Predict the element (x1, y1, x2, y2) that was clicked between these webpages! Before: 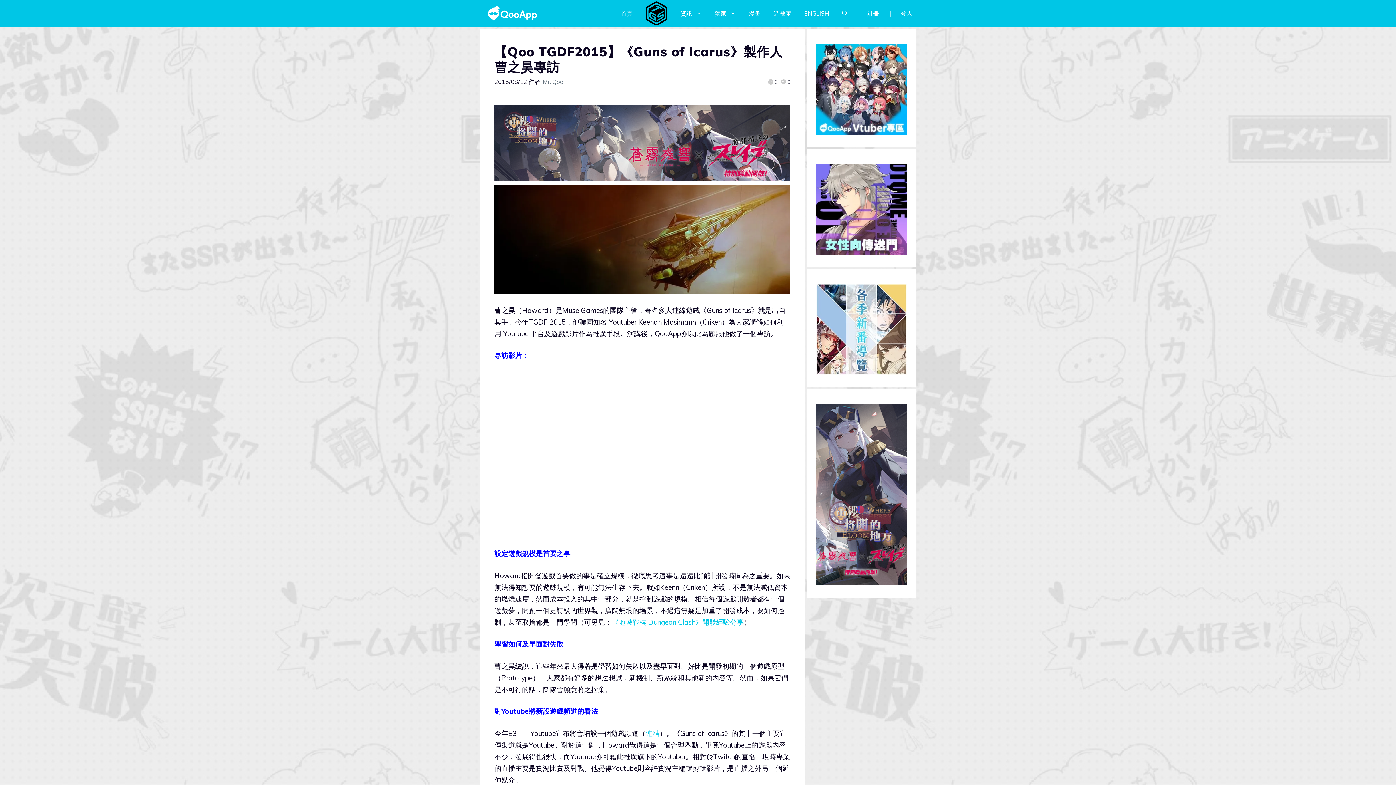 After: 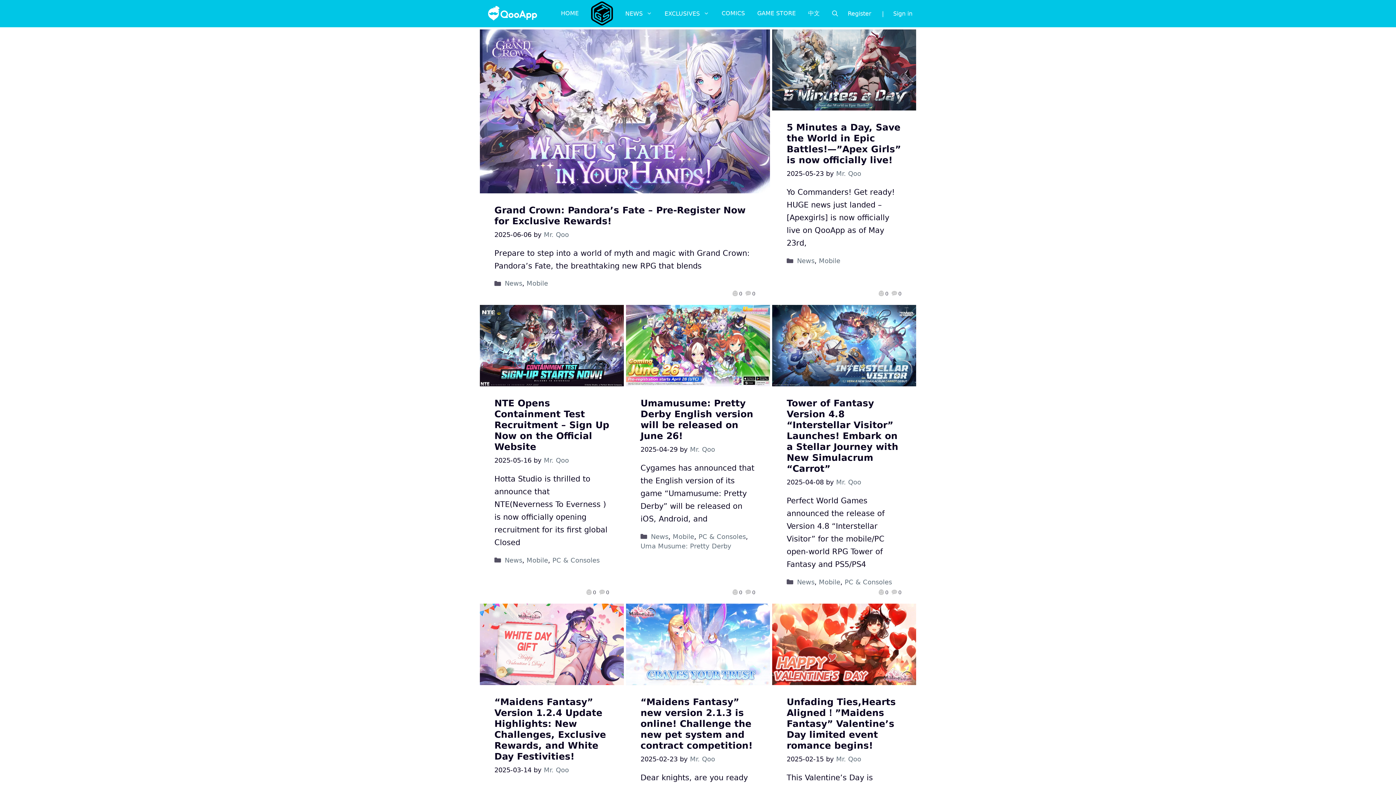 Action: bbox: (797, 9, 835, 17) label: ENGLISH